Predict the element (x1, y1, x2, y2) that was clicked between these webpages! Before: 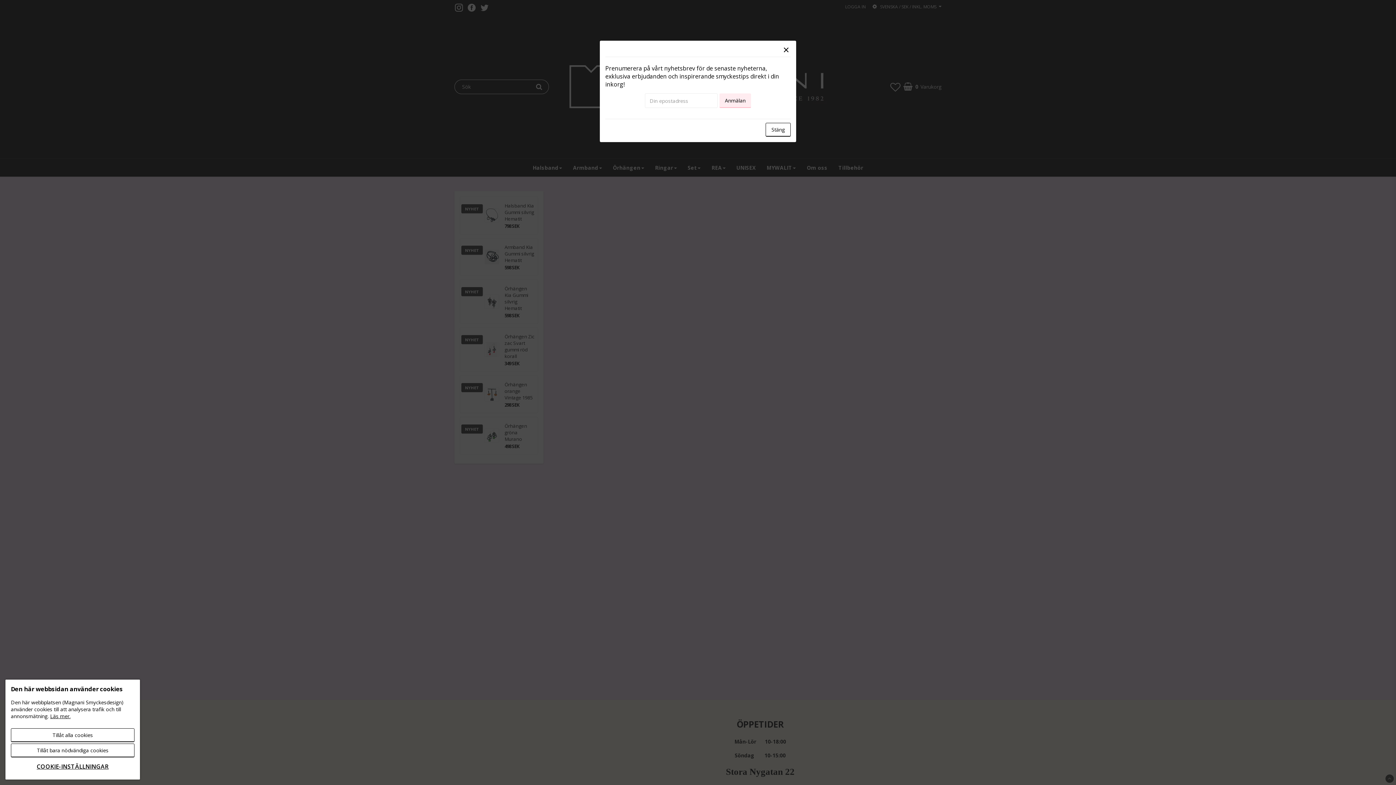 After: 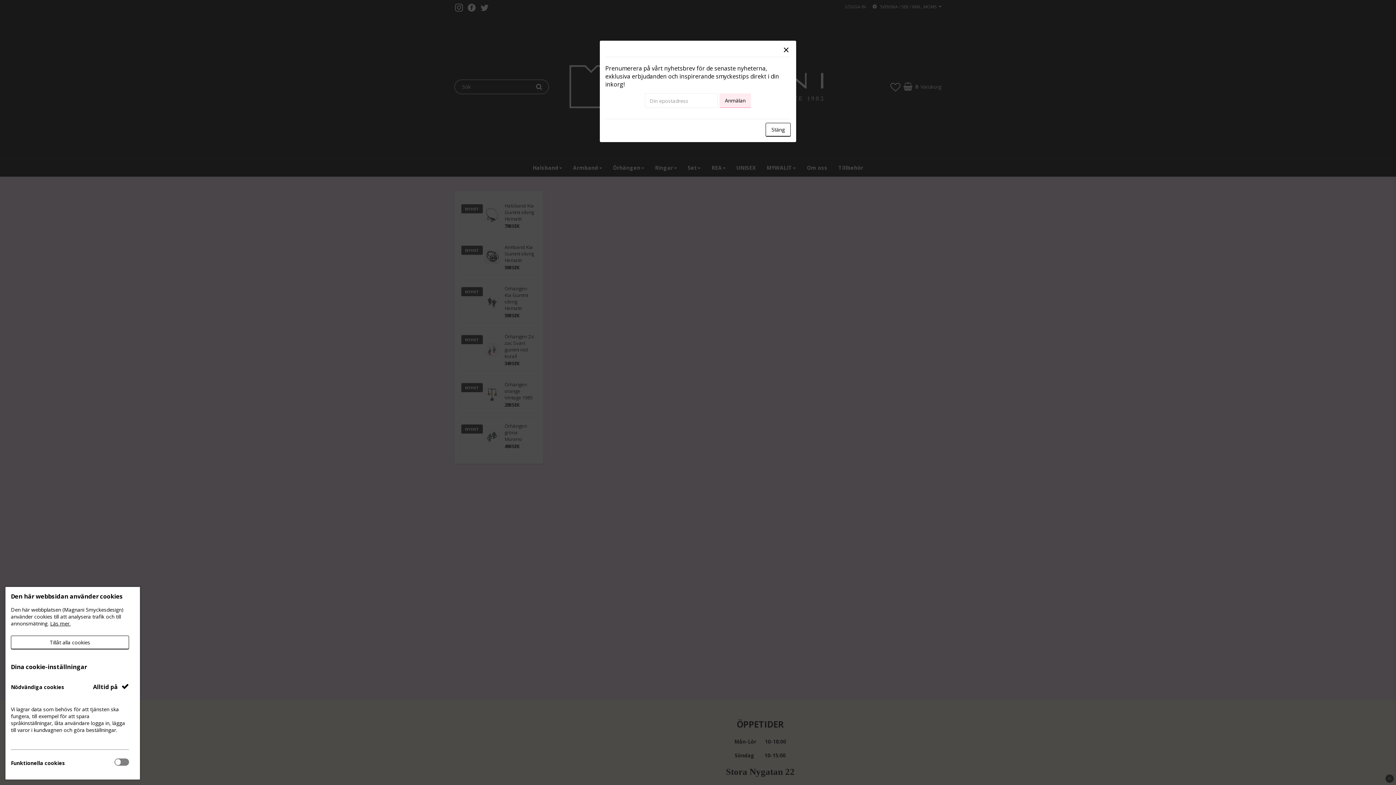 Action: bbox: (10, 759, 134, 774) label: COOKIE-INSTÄLLNINGAR